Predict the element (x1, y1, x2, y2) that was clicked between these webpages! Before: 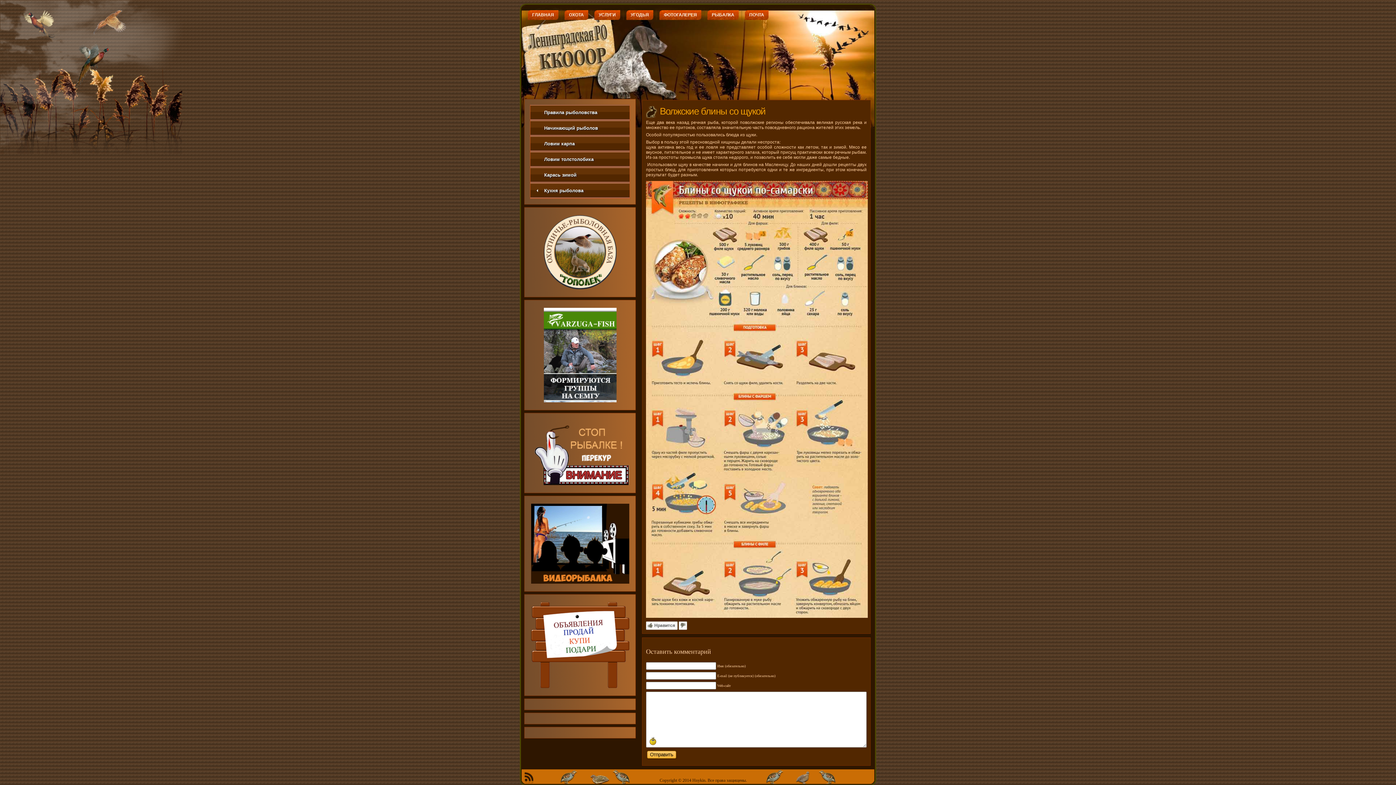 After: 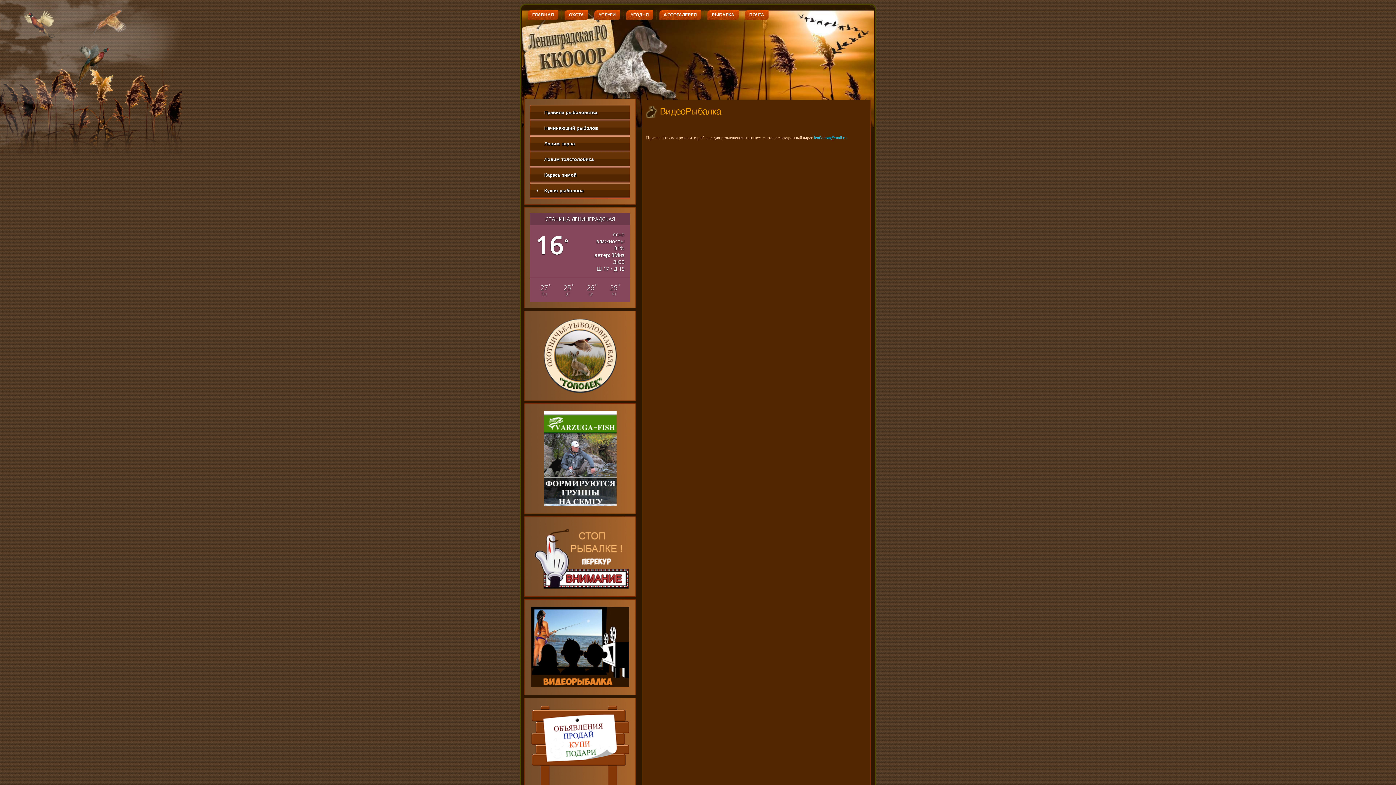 Action: bbox: (530, 504, 630, 584)